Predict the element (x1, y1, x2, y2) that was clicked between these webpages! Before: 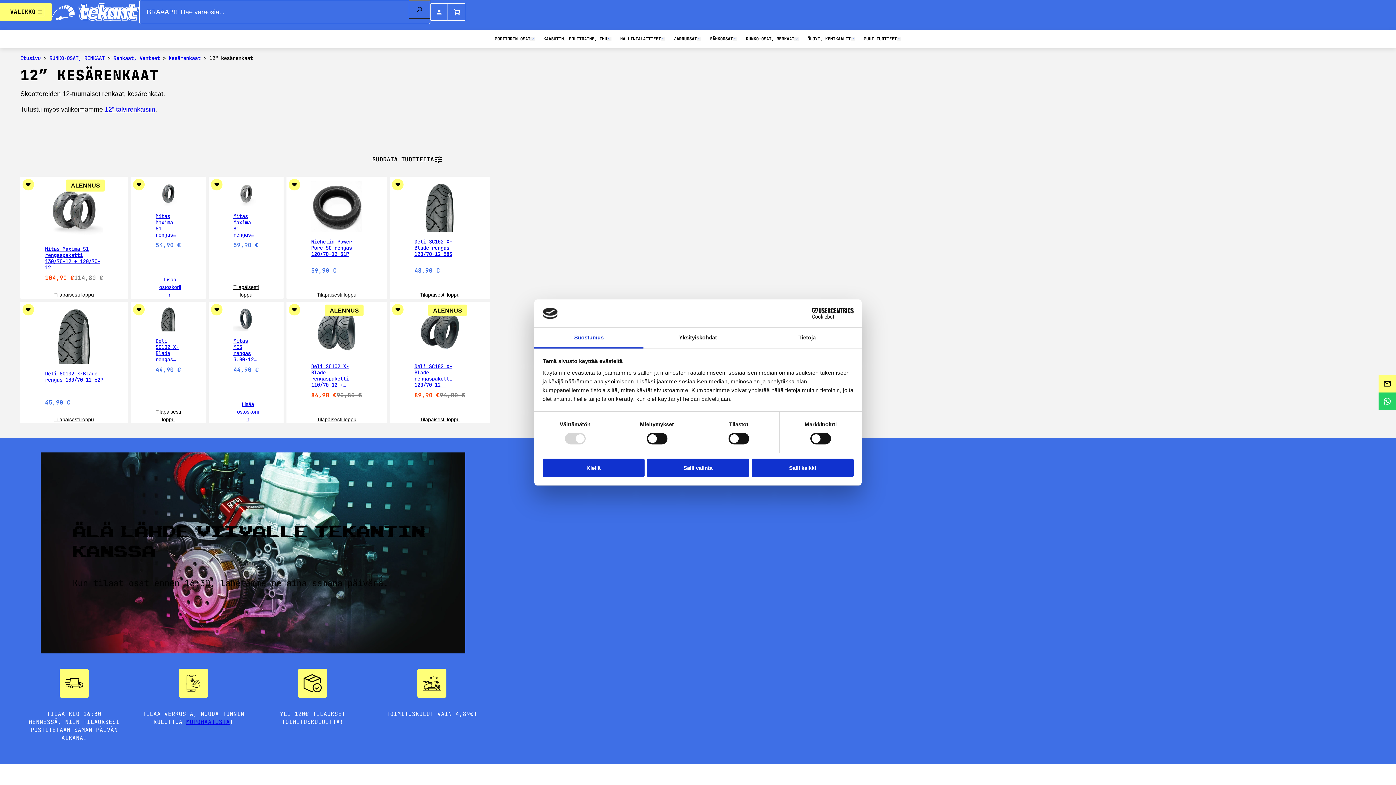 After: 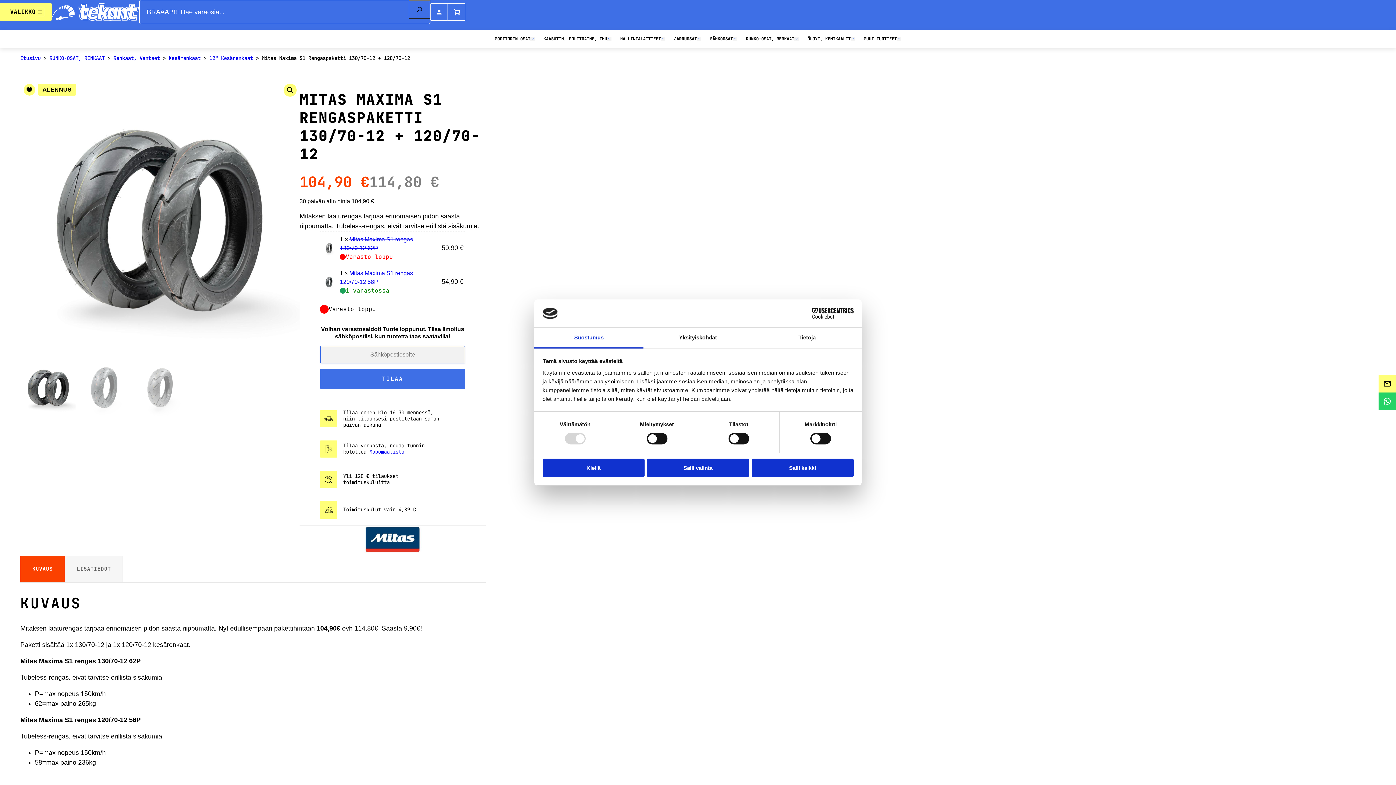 Action: bbox: (45, 181, 103, 239) label: ALENNUS
TUOTE ALENNUKSESSA